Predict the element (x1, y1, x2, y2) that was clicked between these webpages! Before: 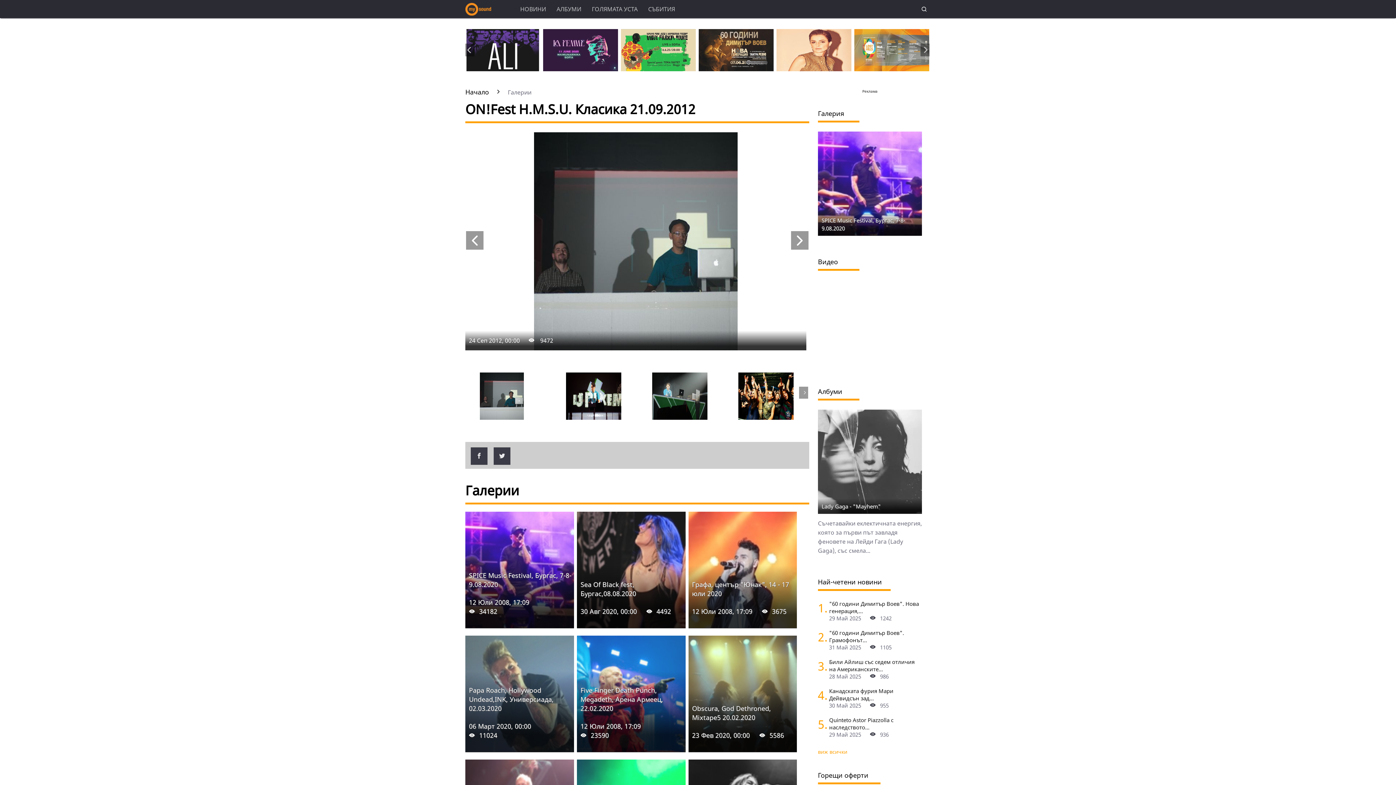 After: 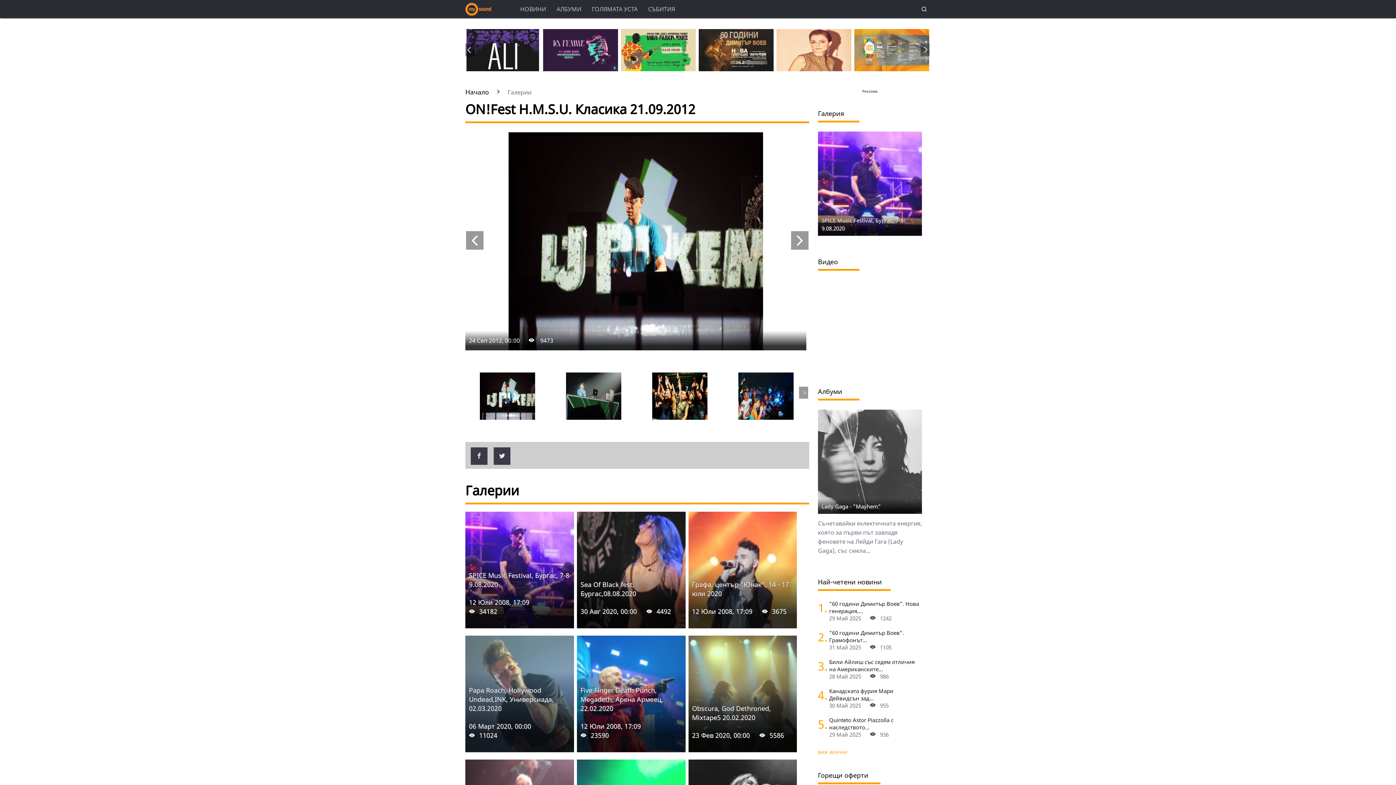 Action: bbox: (566, 372, 620, 420)